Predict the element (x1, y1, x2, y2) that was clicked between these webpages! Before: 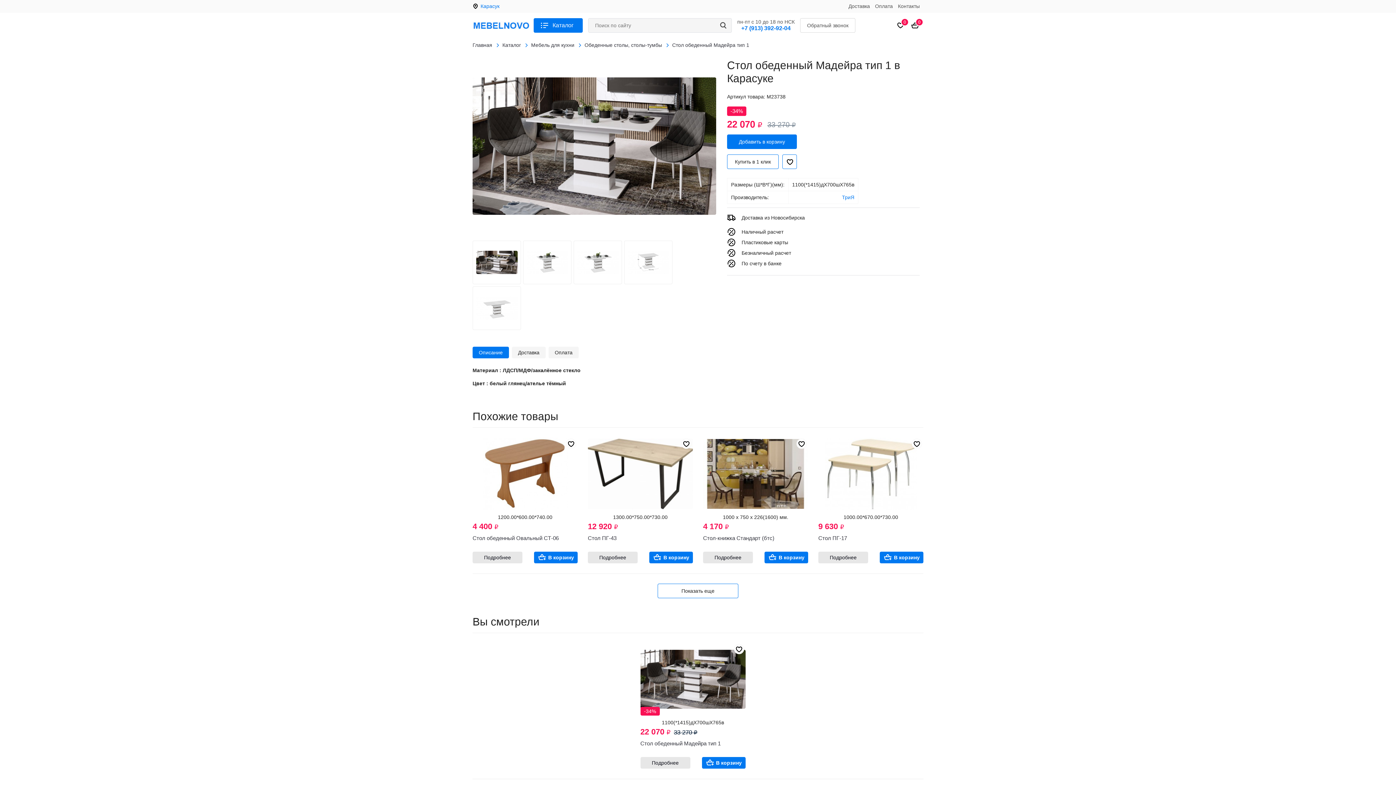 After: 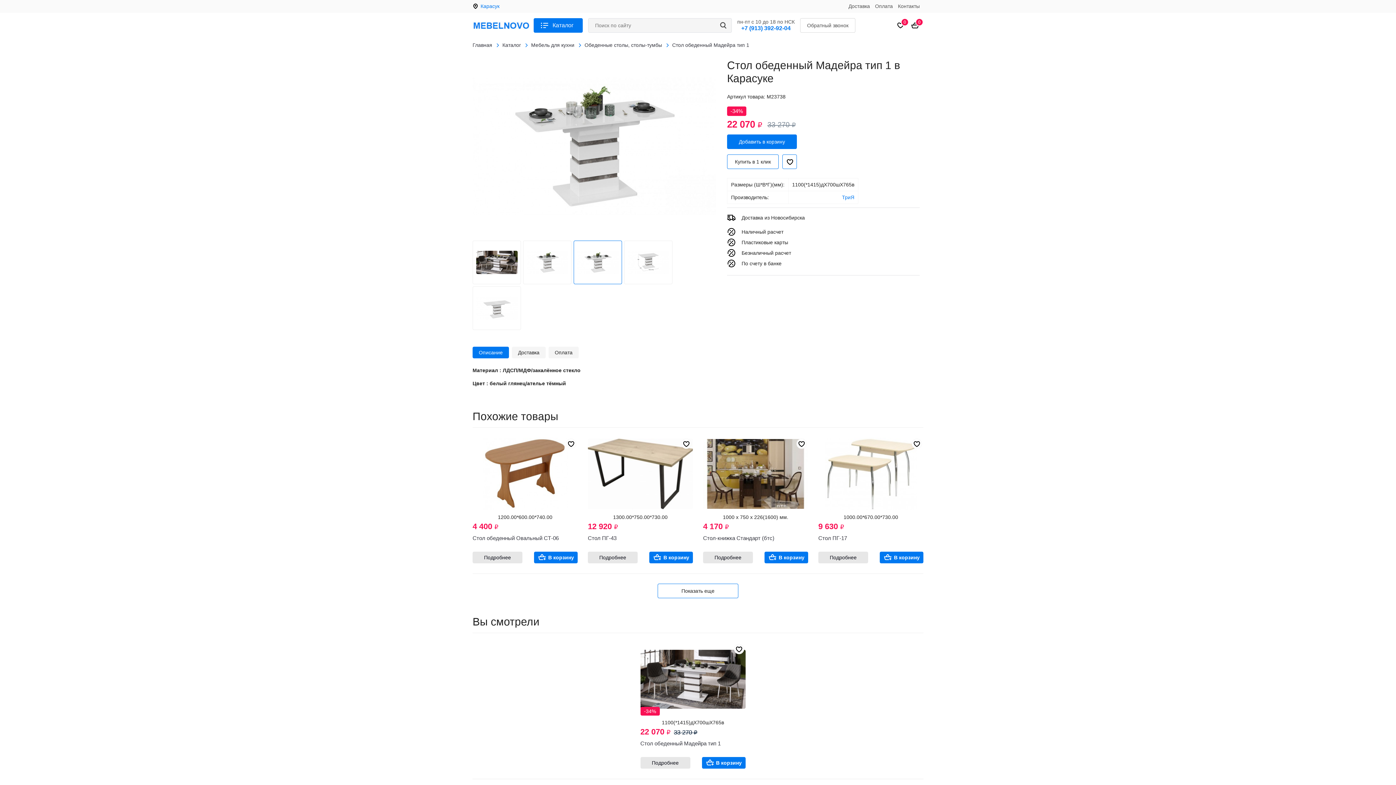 Action: bbox: (577, 242, 618, 282)